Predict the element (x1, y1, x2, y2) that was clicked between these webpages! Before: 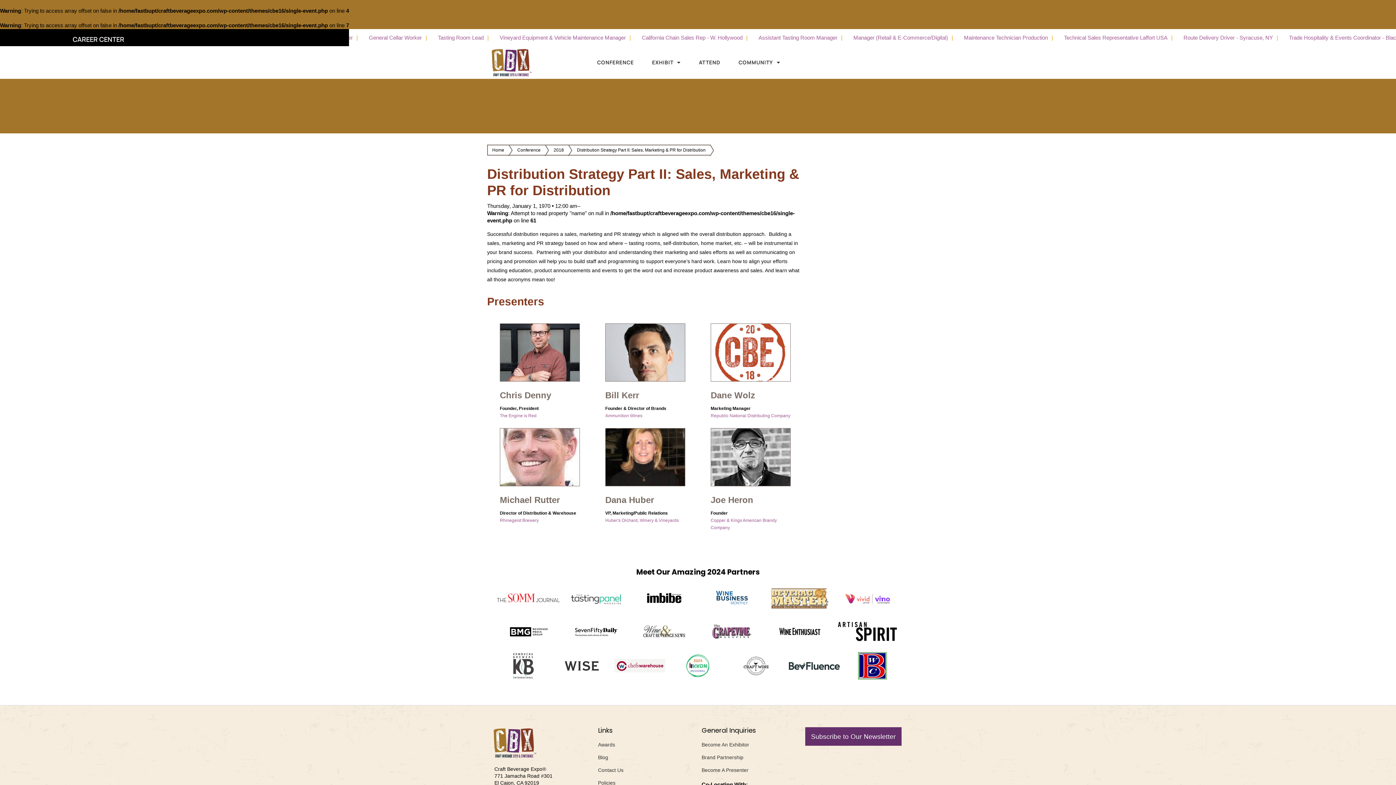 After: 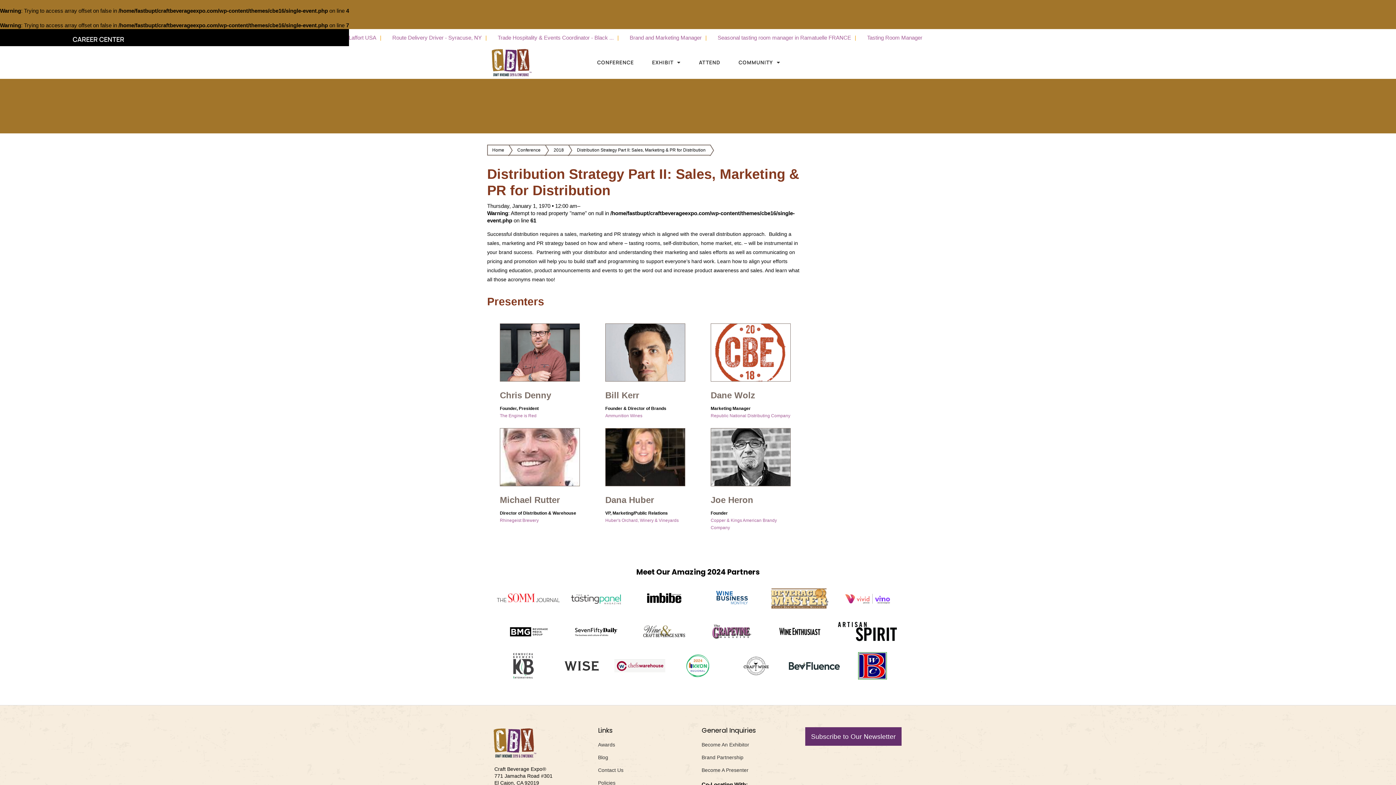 Action: bbox: (789, 662, 839, 670)